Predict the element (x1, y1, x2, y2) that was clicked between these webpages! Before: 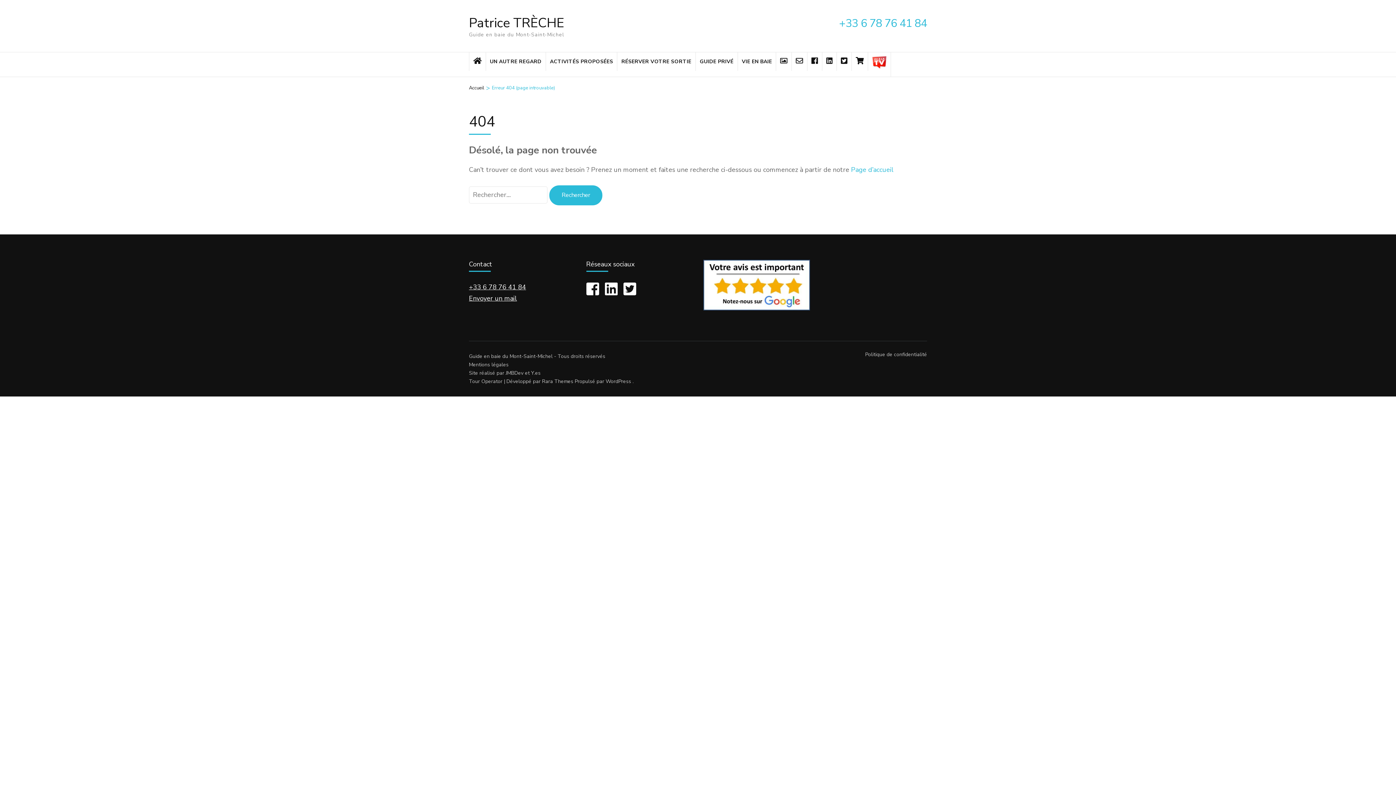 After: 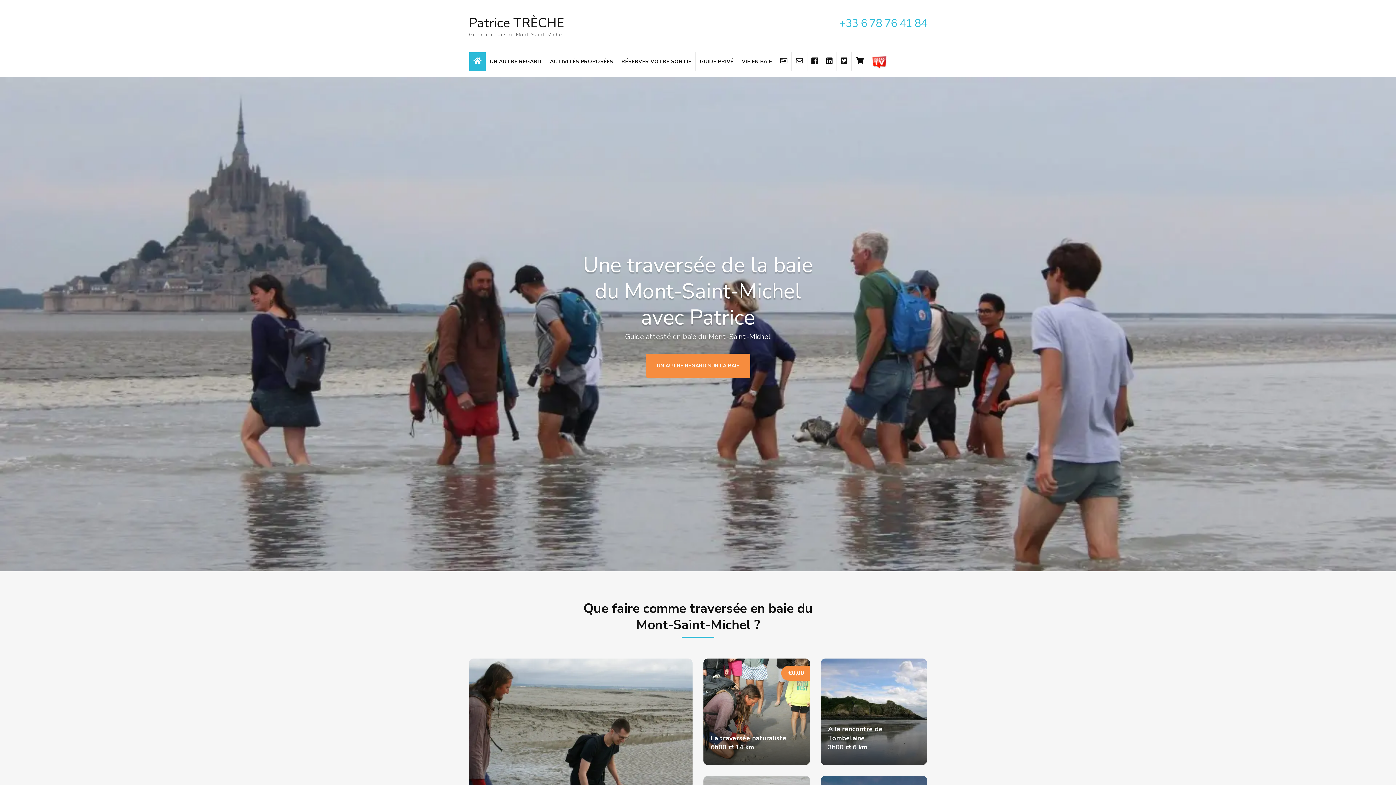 Action: label: Page d’accueil bbox: (851, 165, 893, 174)